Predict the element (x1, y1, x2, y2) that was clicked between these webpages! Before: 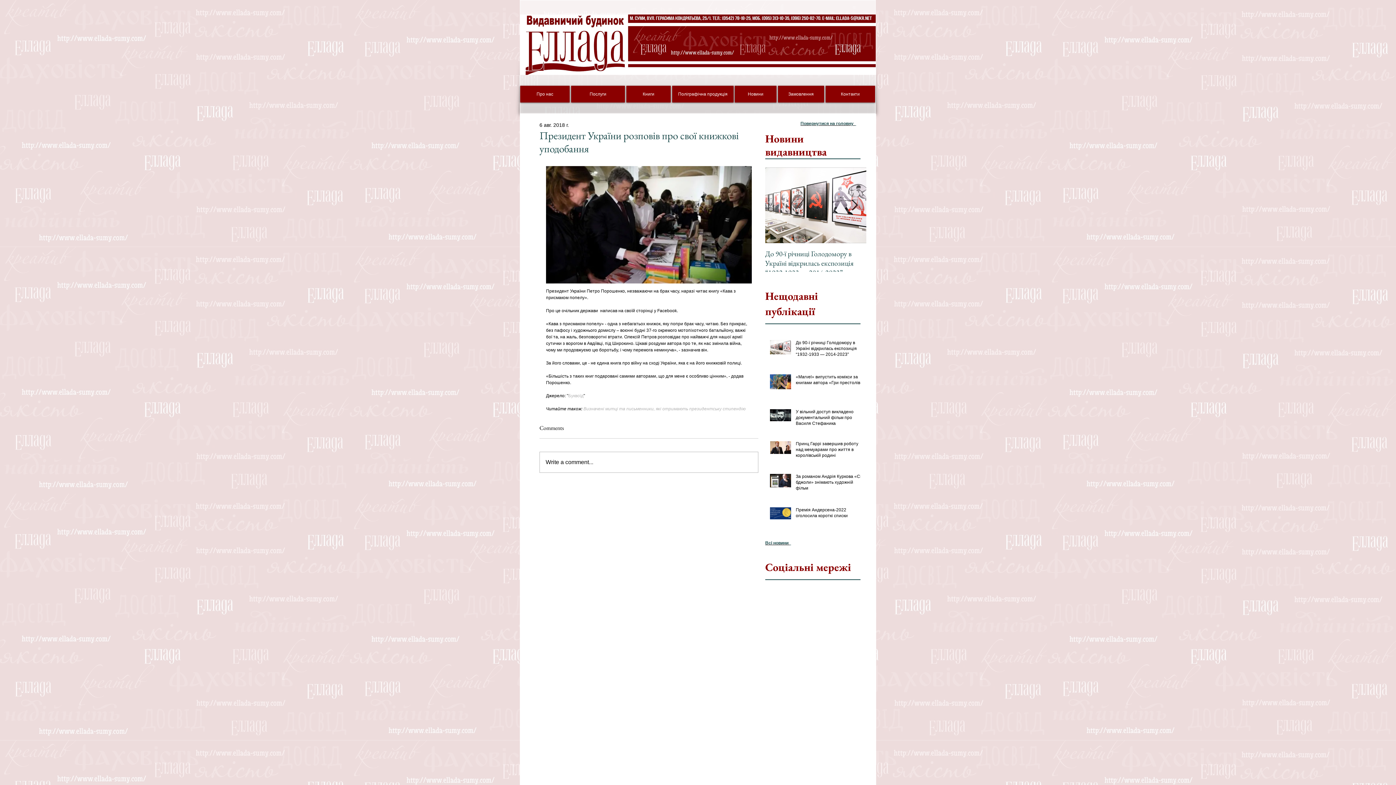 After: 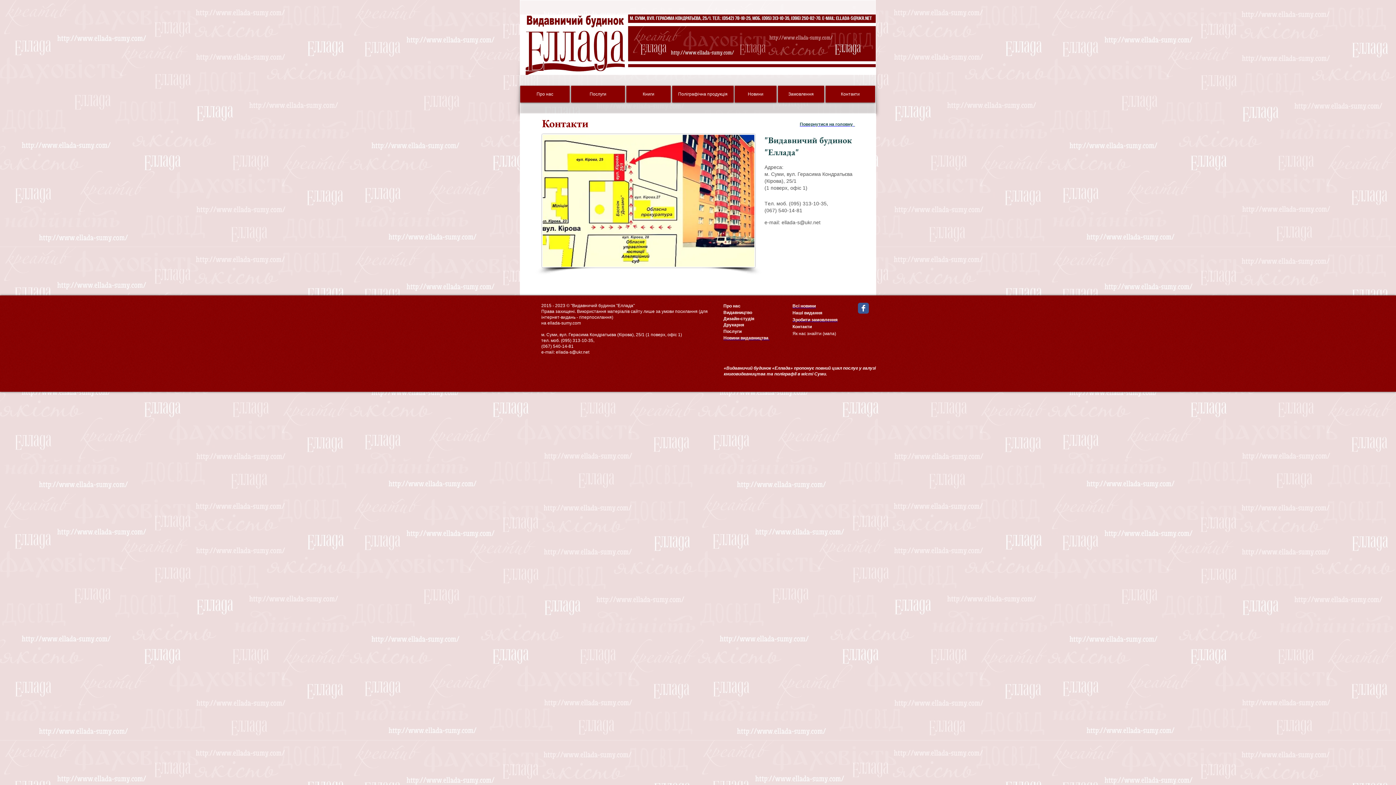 Action: bbox: (825, 85, 875, 102) label: Контакти